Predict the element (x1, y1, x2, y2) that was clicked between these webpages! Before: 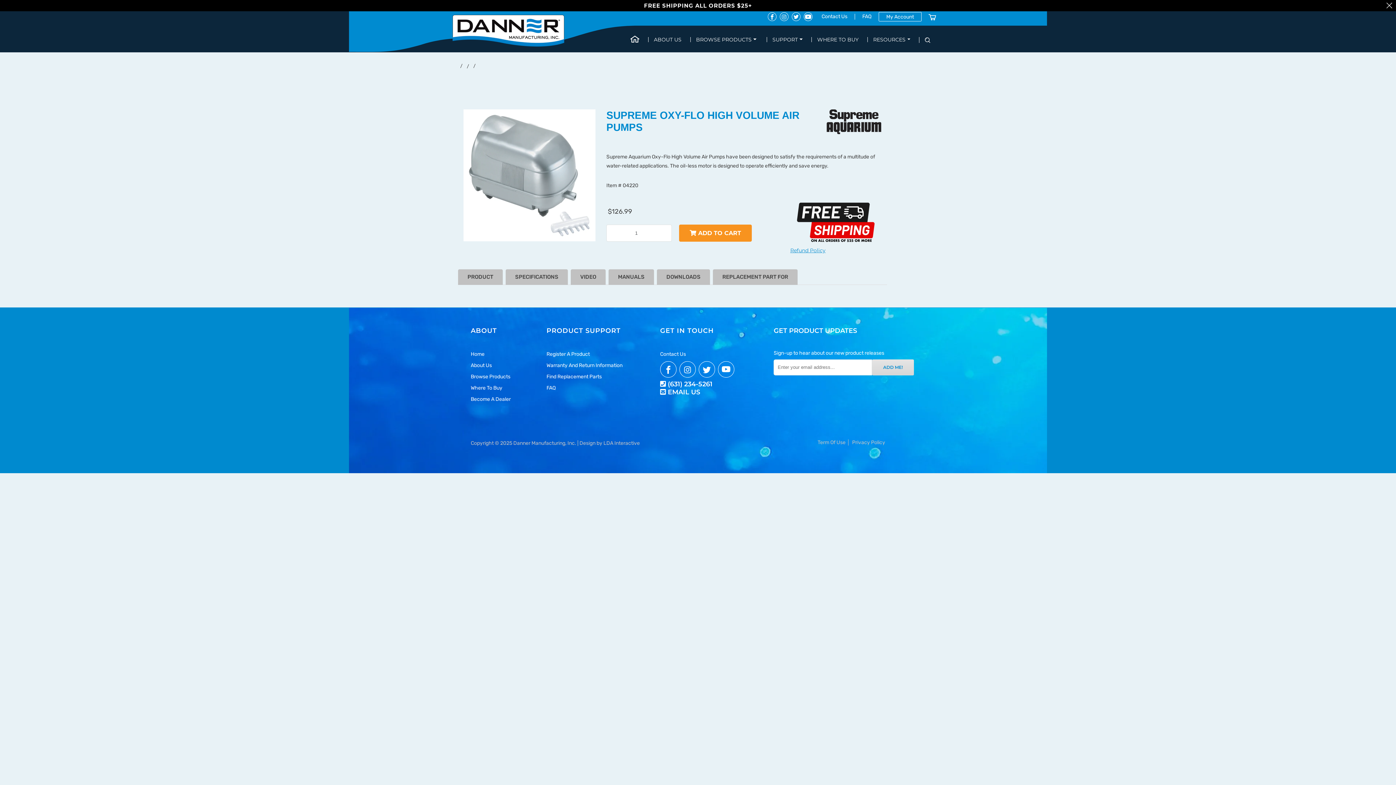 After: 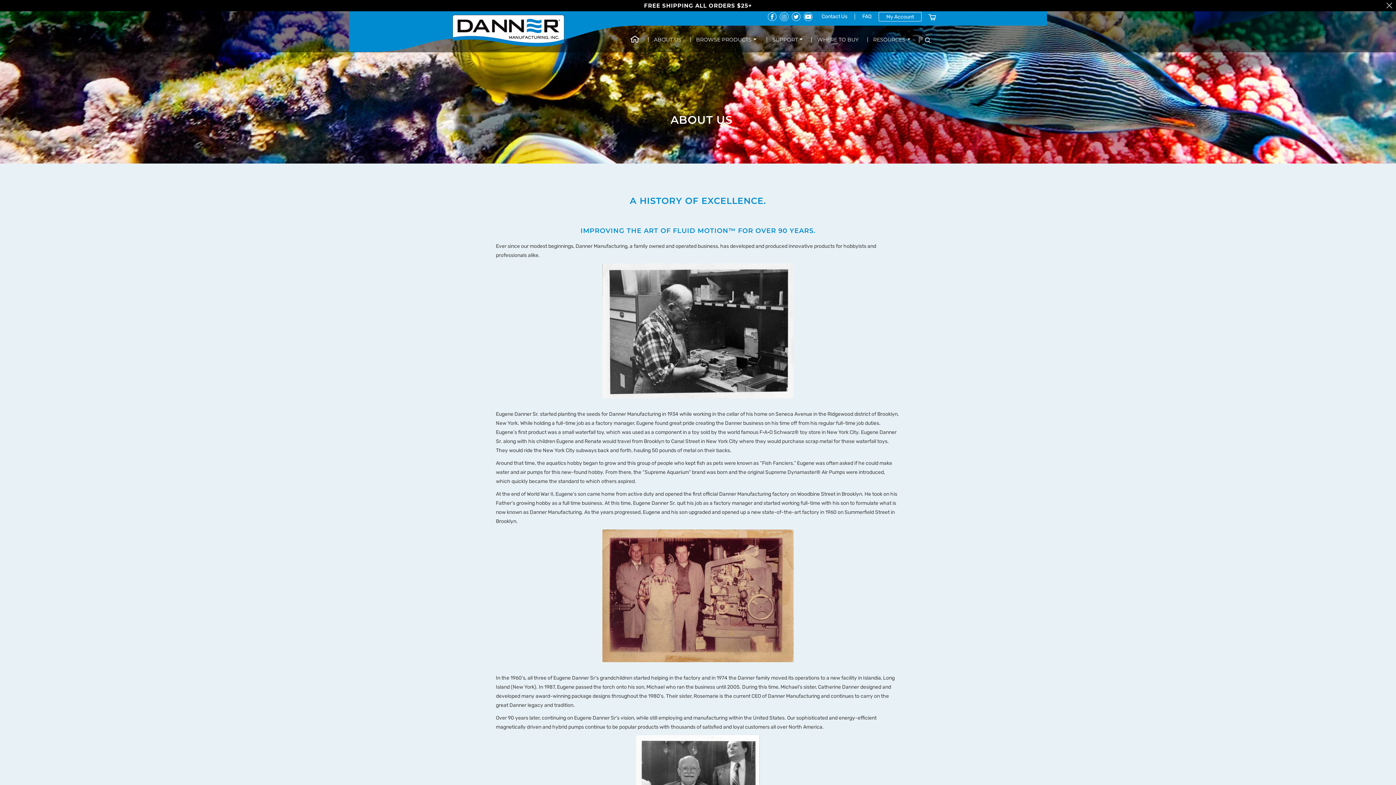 Action: label: ABOUT US bbox: (654, 34, 685, 39)